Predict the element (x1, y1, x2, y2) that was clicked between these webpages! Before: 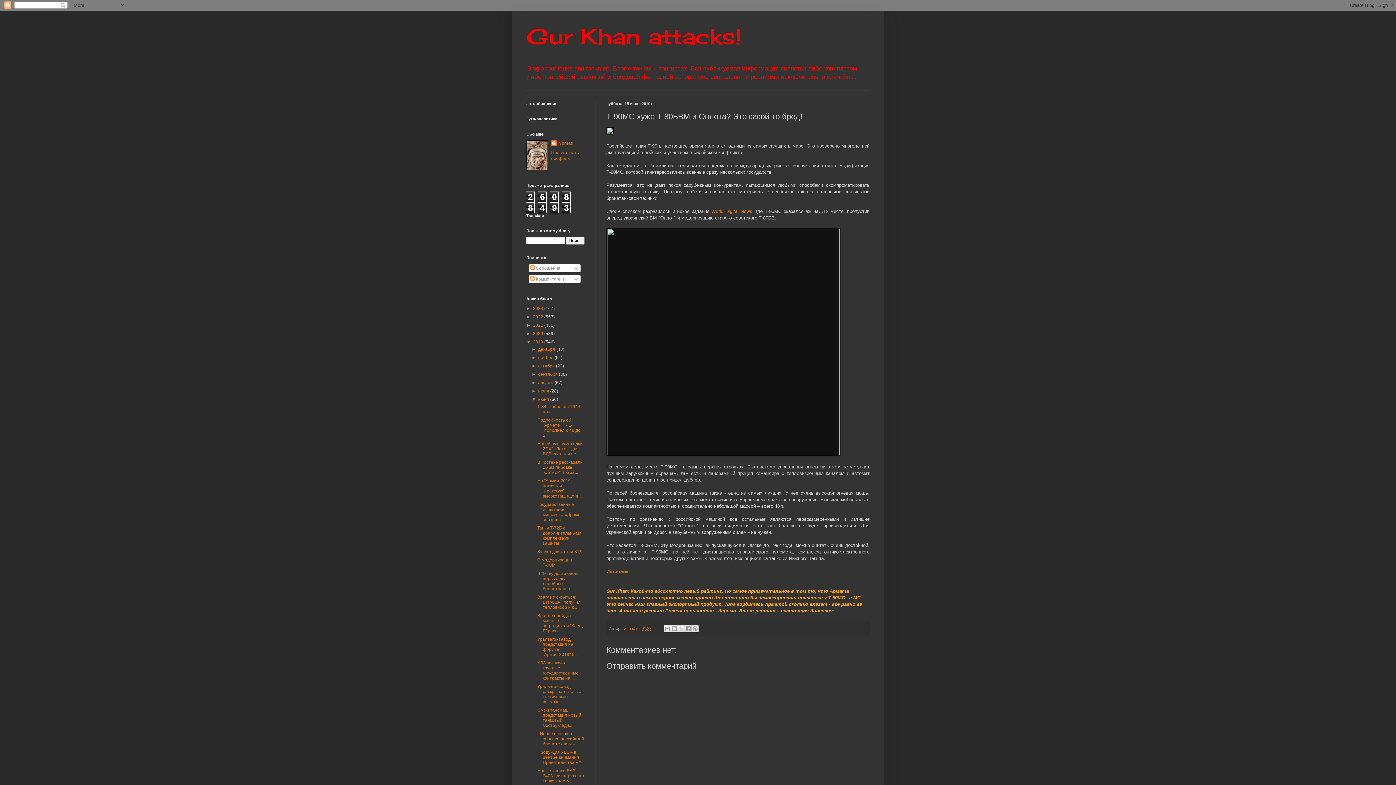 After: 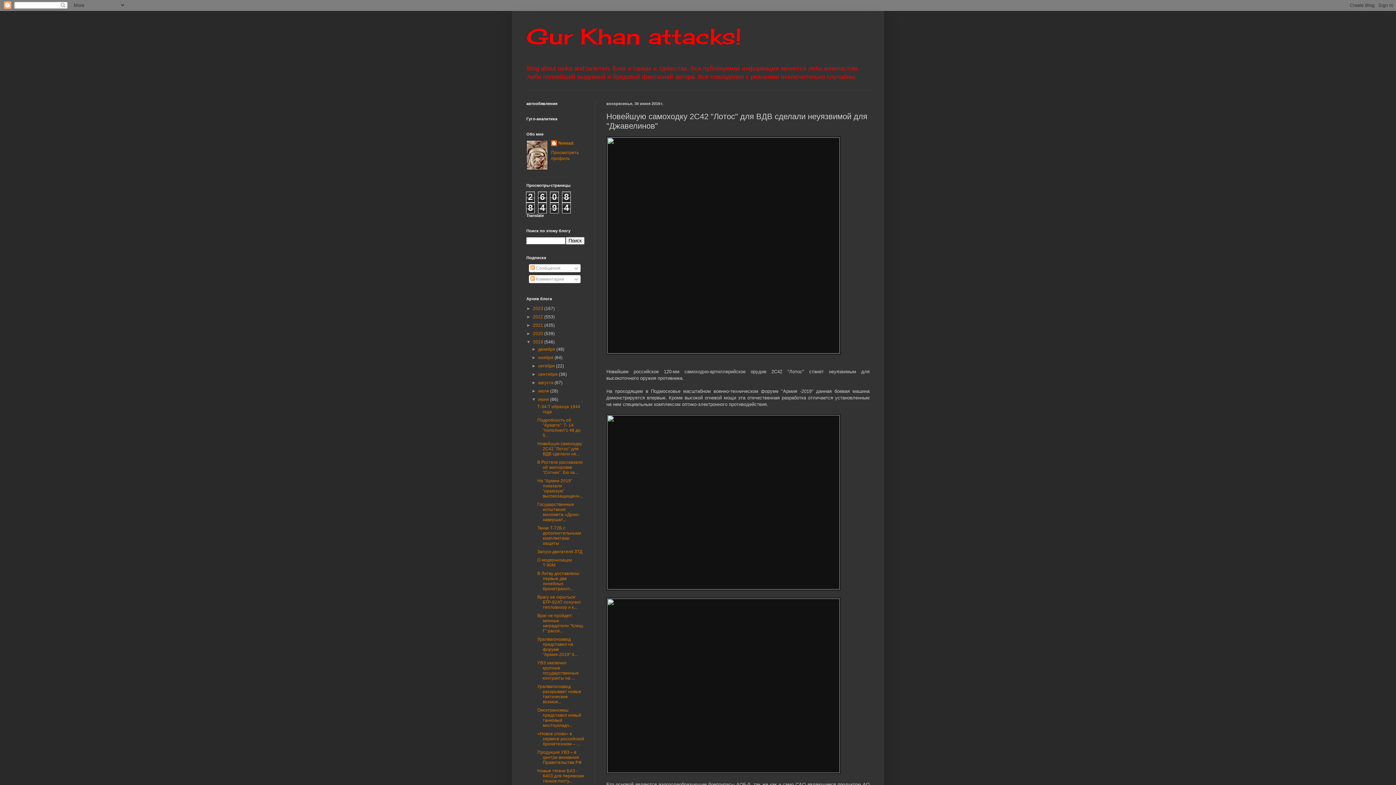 Action: bbox: (537, 441, 582, 456) label: Новейшую самоходку 2С42 "Лотос" для ВДВ сделали не...